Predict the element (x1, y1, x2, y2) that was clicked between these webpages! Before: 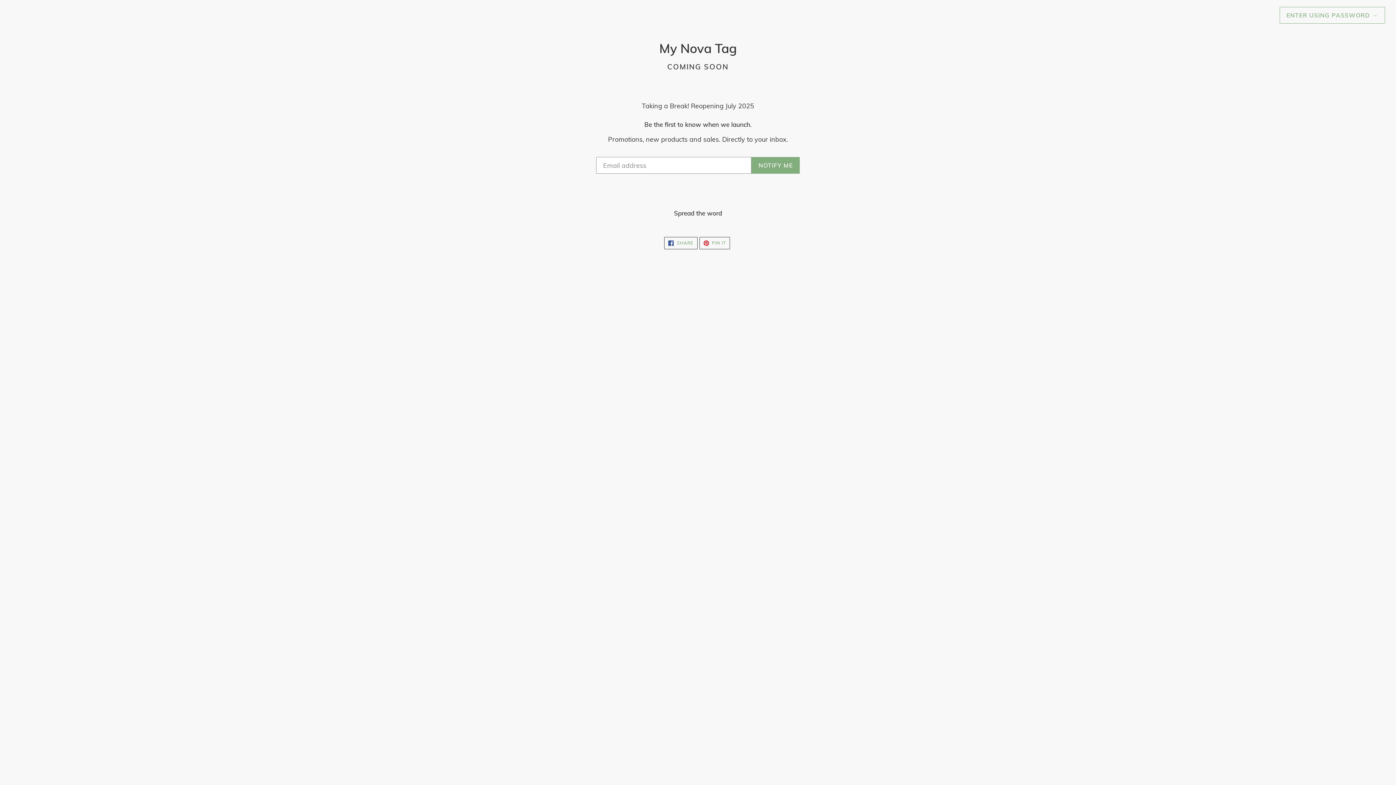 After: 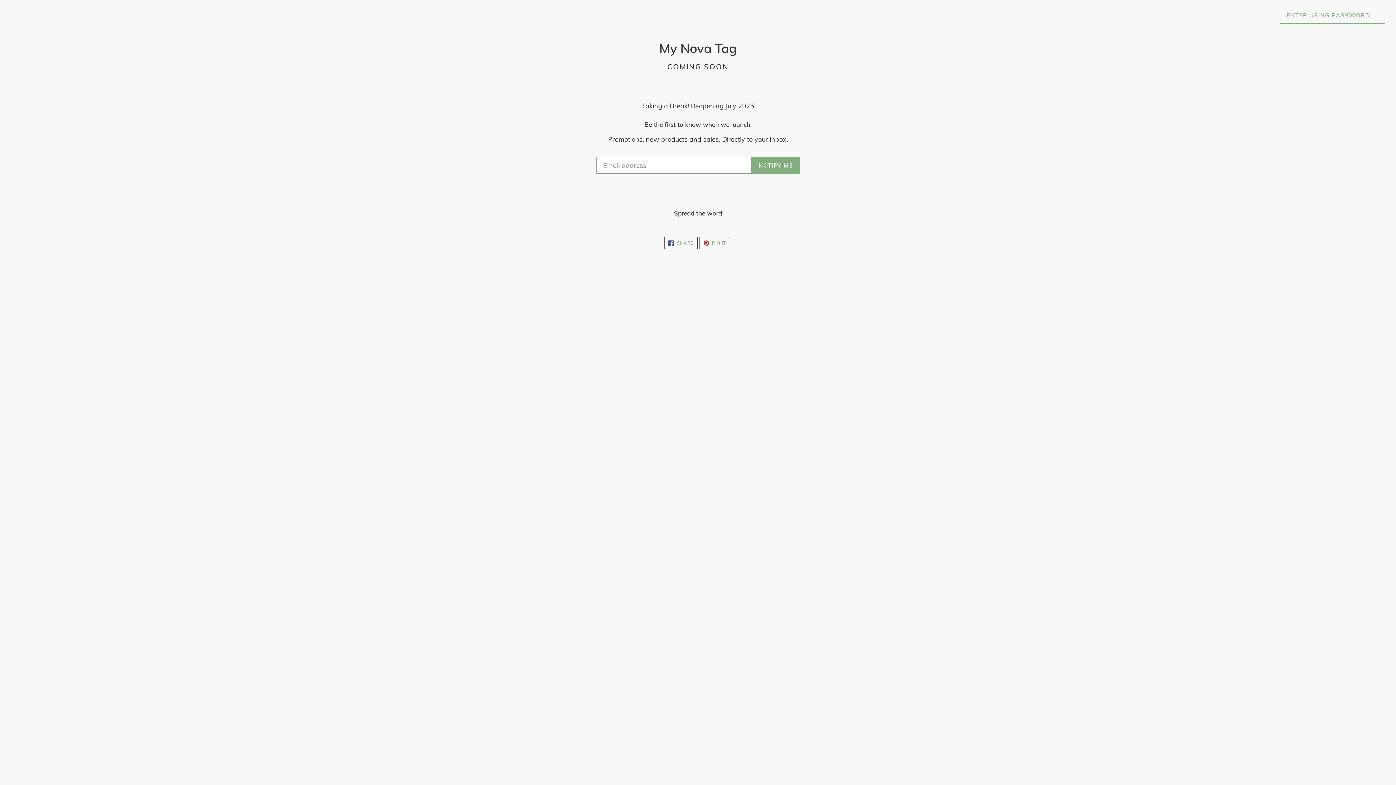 Action: label:  PIN IT
PIN ON PINTEREST bbox: (699, 236, 730, 249)